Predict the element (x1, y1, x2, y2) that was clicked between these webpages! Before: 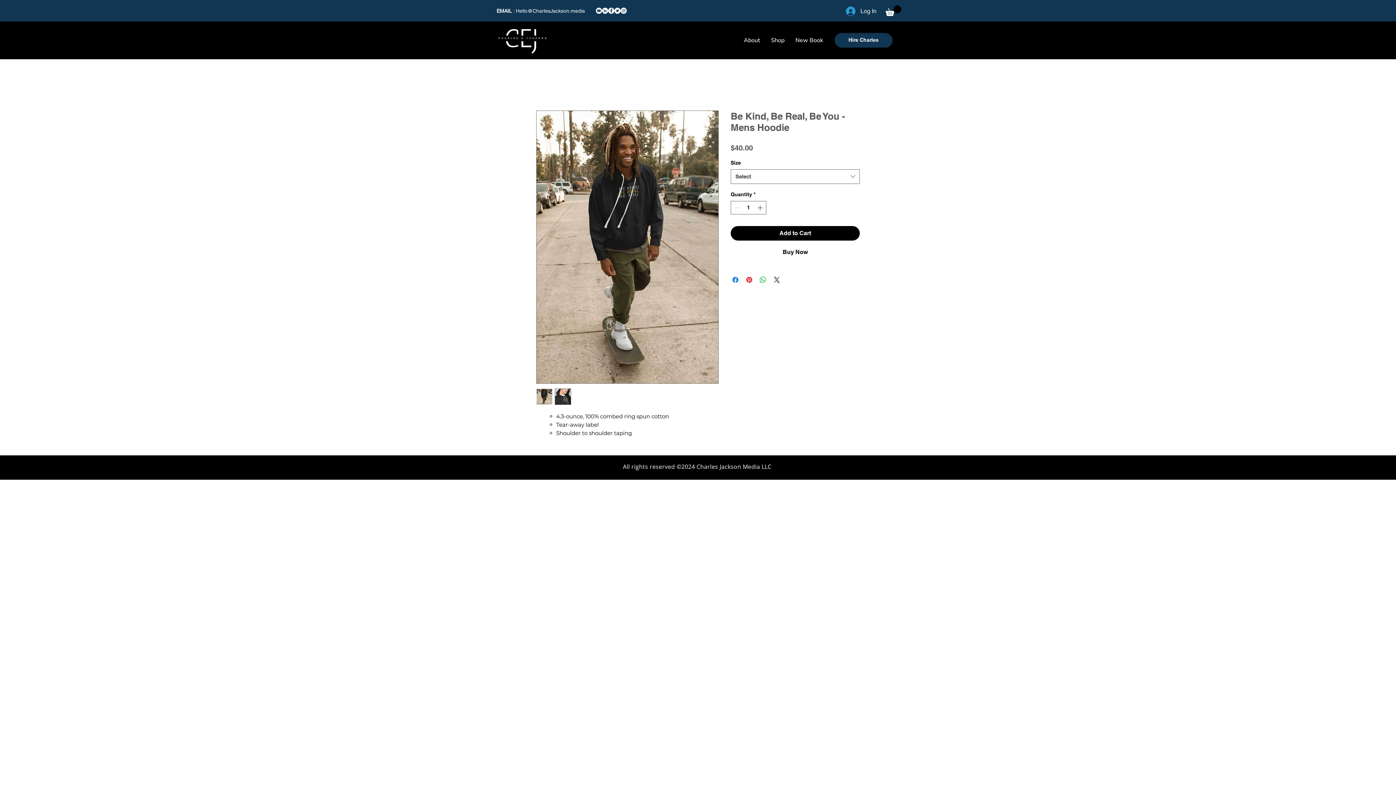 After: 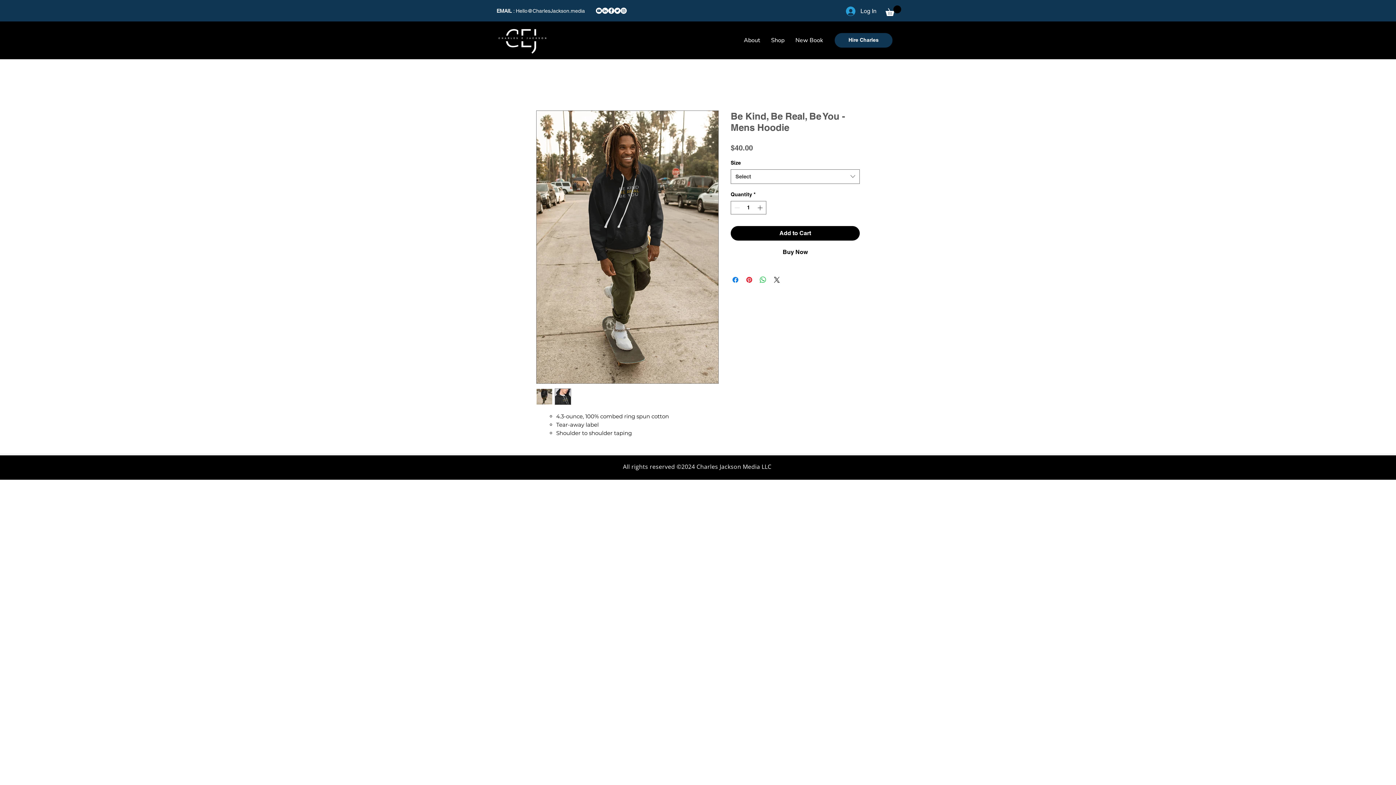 Action: bbox: (596, 7, 602, 13) label: YouTube